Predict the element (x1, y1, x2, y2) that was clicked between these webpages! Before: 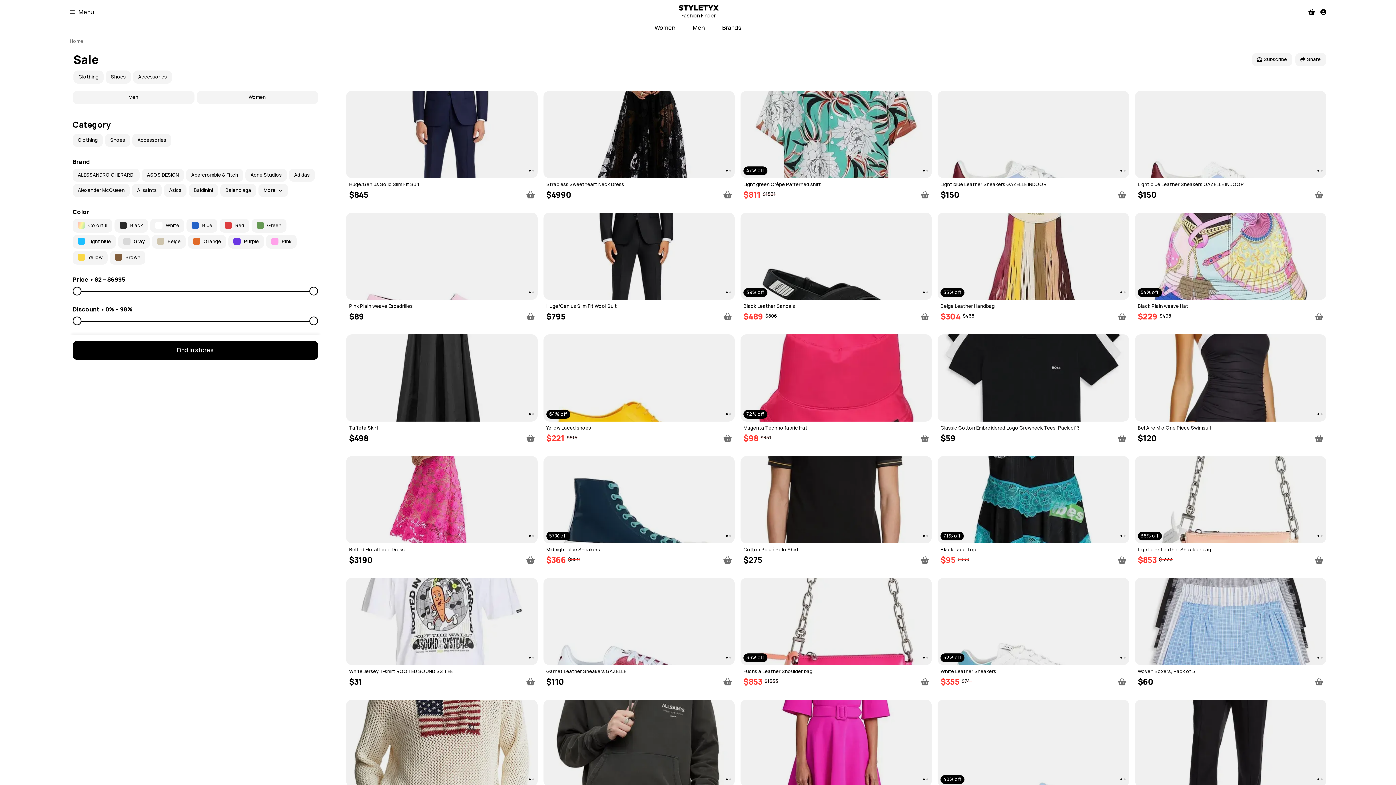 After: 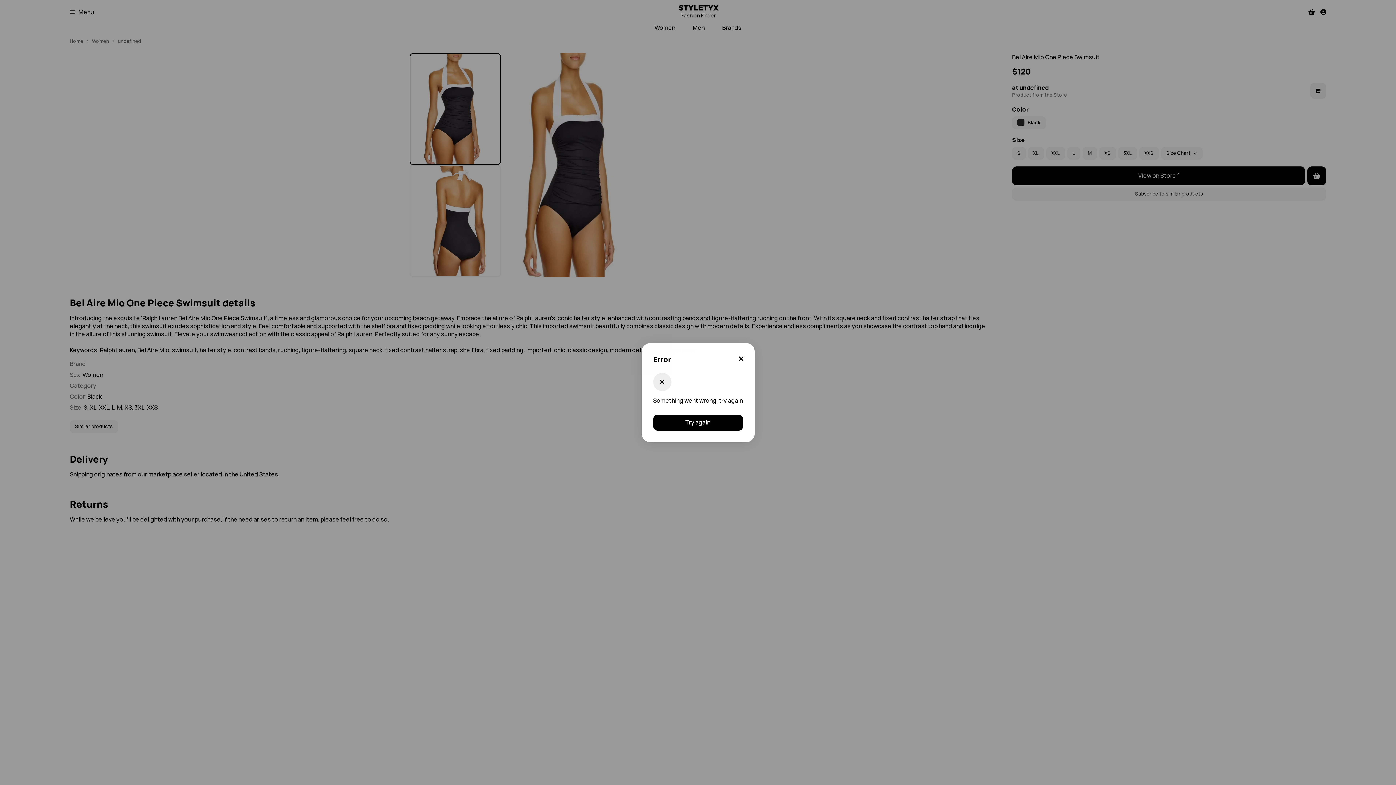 Action: label: Bel Aire Mio One Piece Swimsuit
$120 bbox: (1135, 334, 1326, 421)